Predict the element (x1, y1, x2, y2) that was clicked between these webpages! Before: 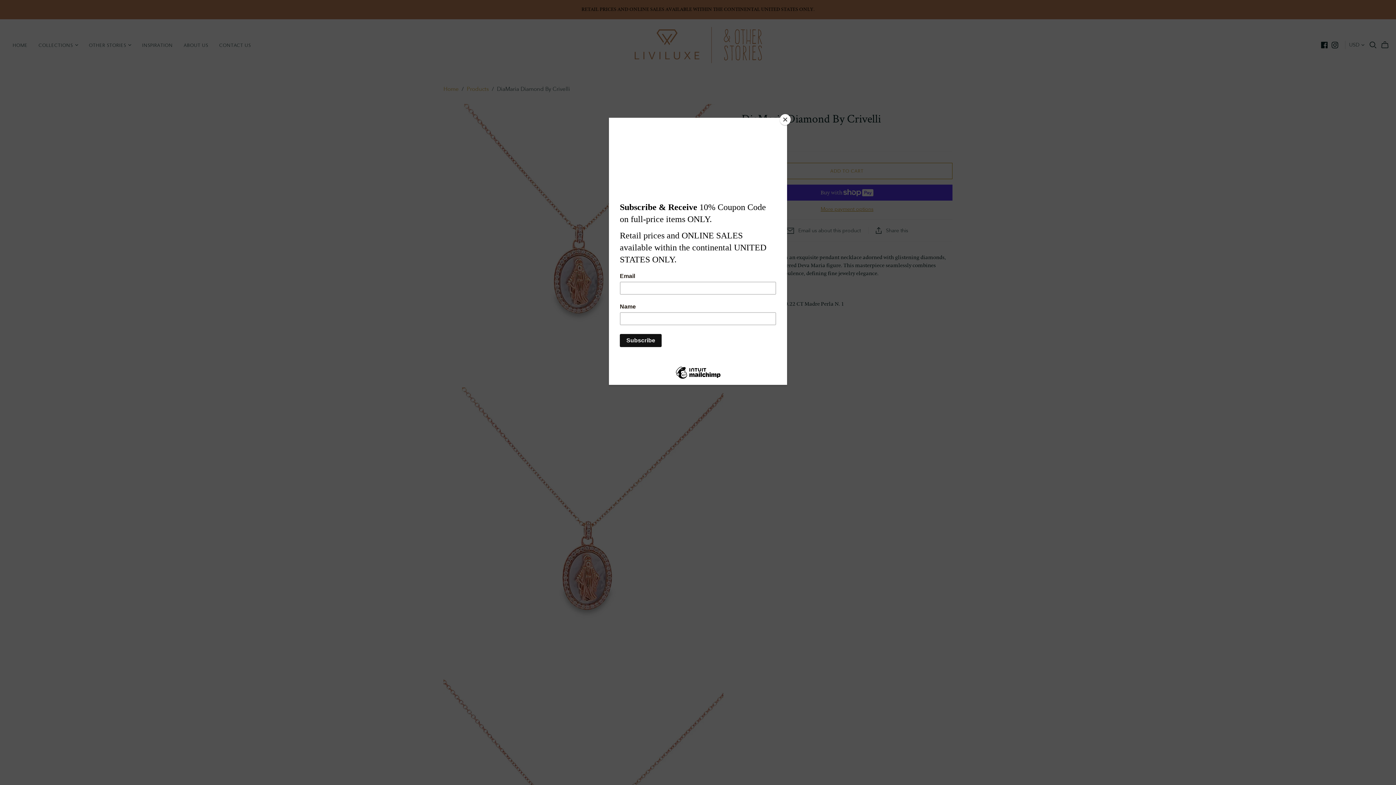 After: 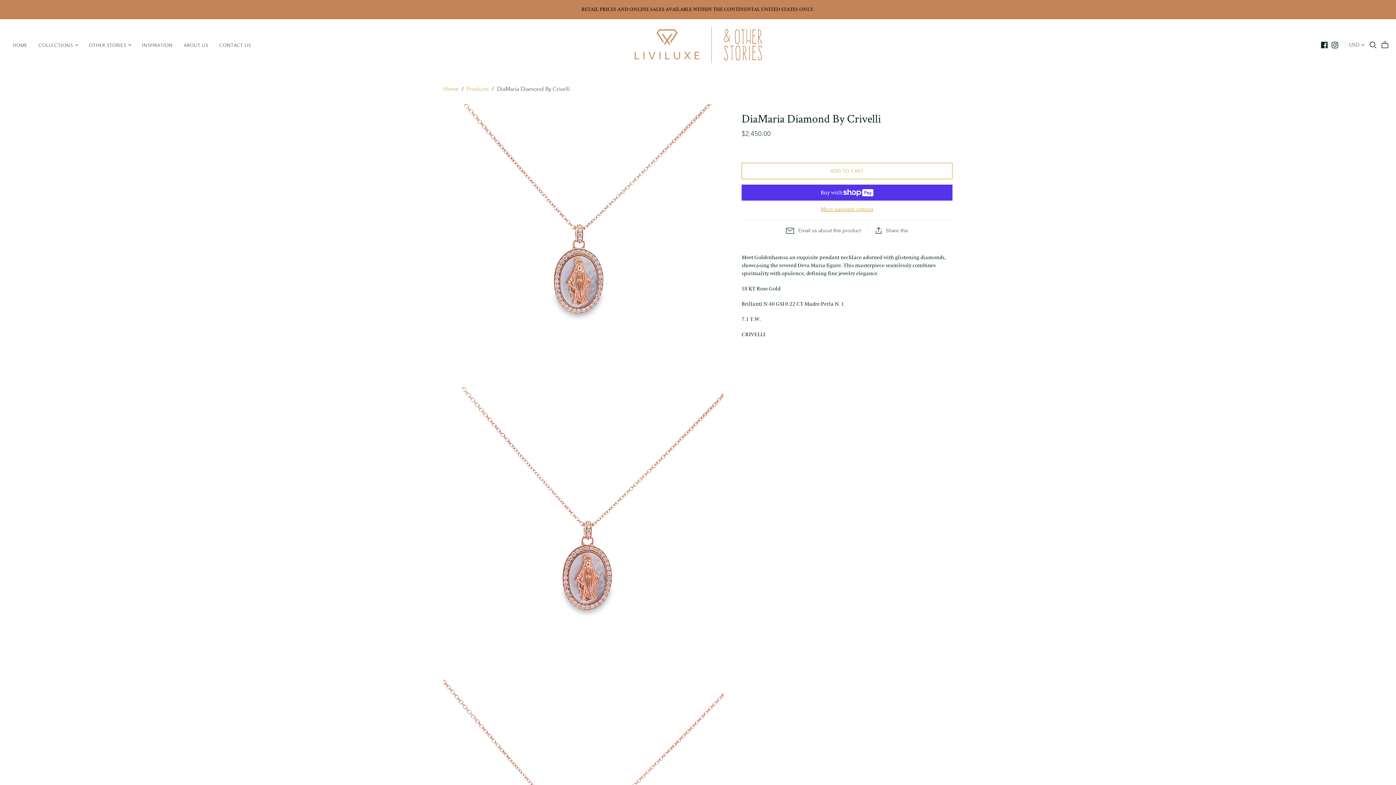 Action: label: Close bbox: (780, 114, 790, 125)